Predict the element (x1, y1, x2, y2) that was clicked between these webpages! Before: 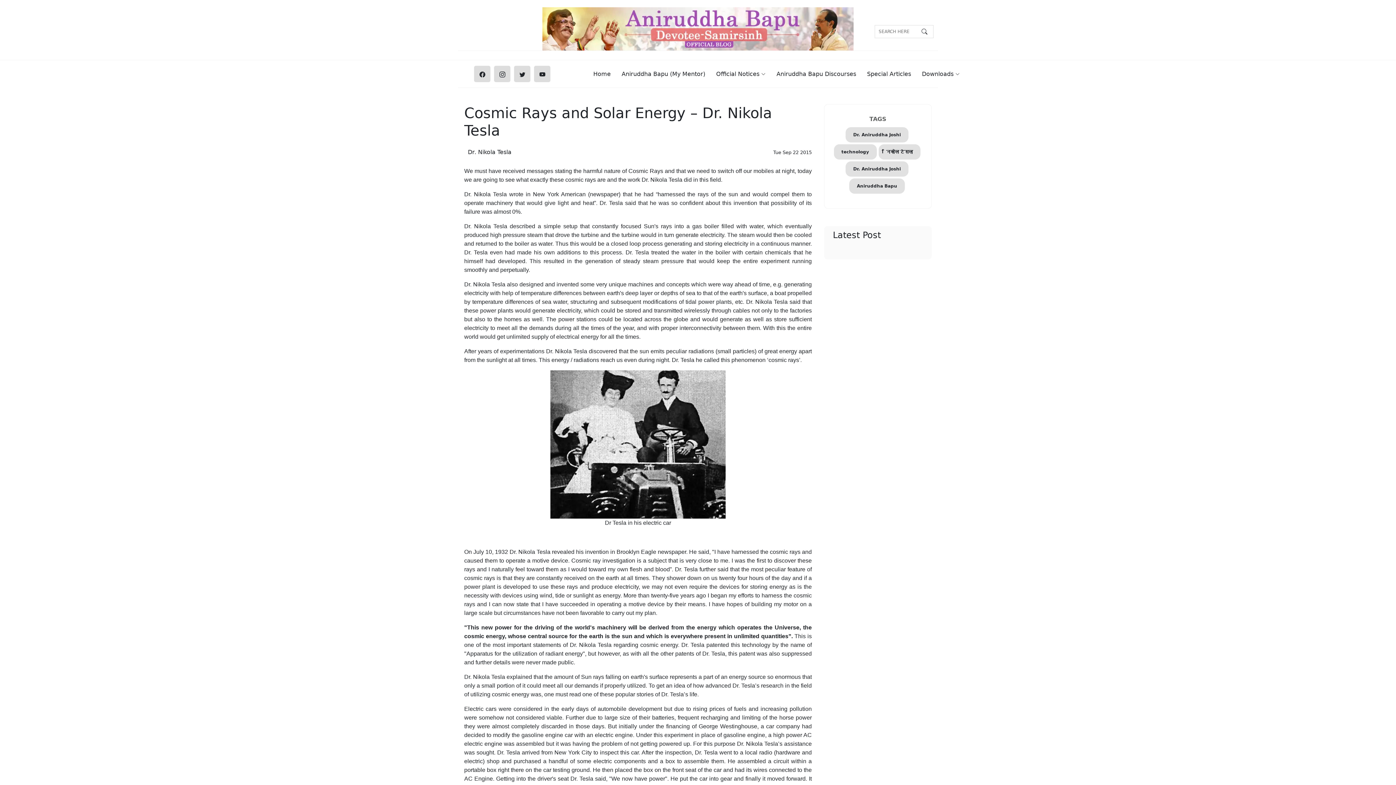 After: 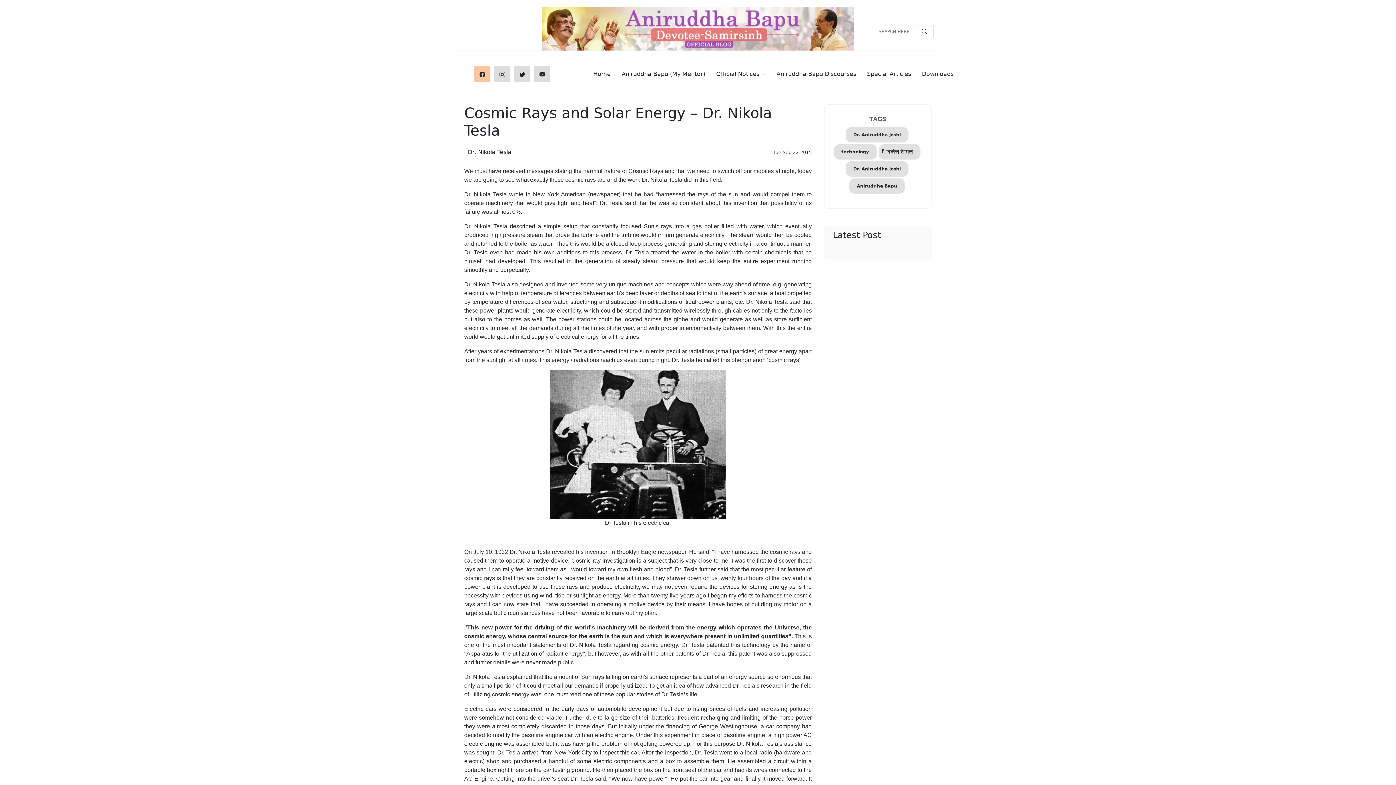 Action: bbox: (474, 65, 490, 82)